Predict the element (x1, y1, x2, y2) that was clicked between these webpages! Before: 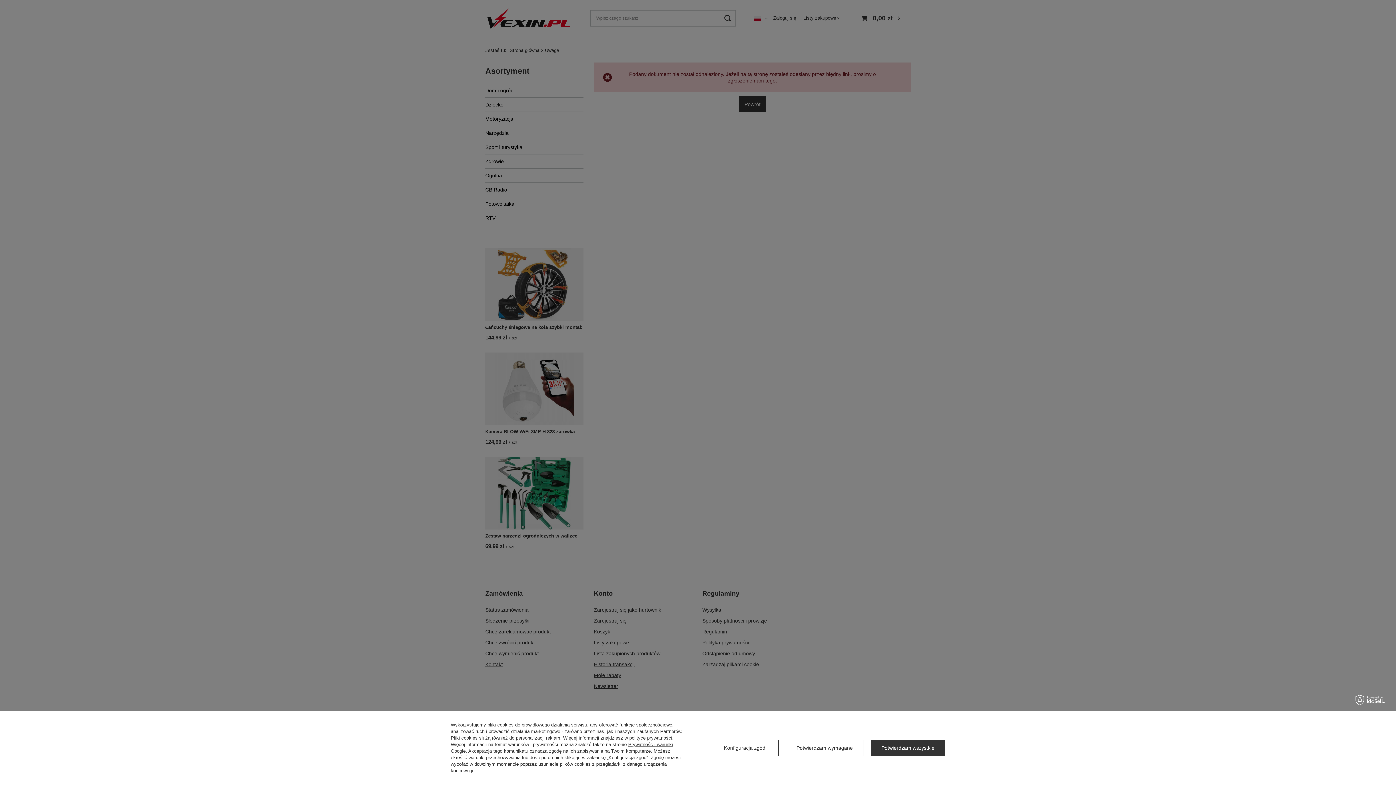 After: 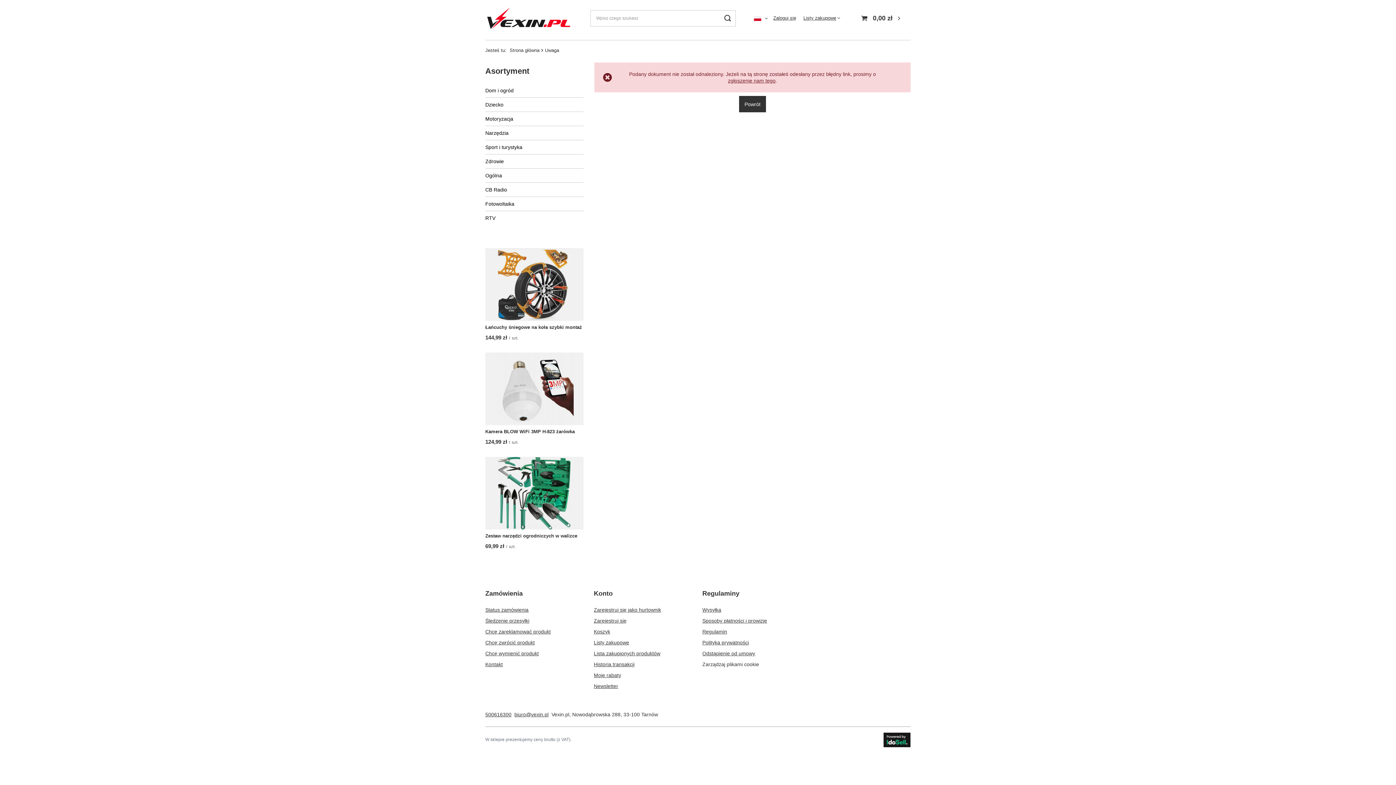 Action: label: Potwierdzam wymagane bbox: (786, 740, 863, 756)